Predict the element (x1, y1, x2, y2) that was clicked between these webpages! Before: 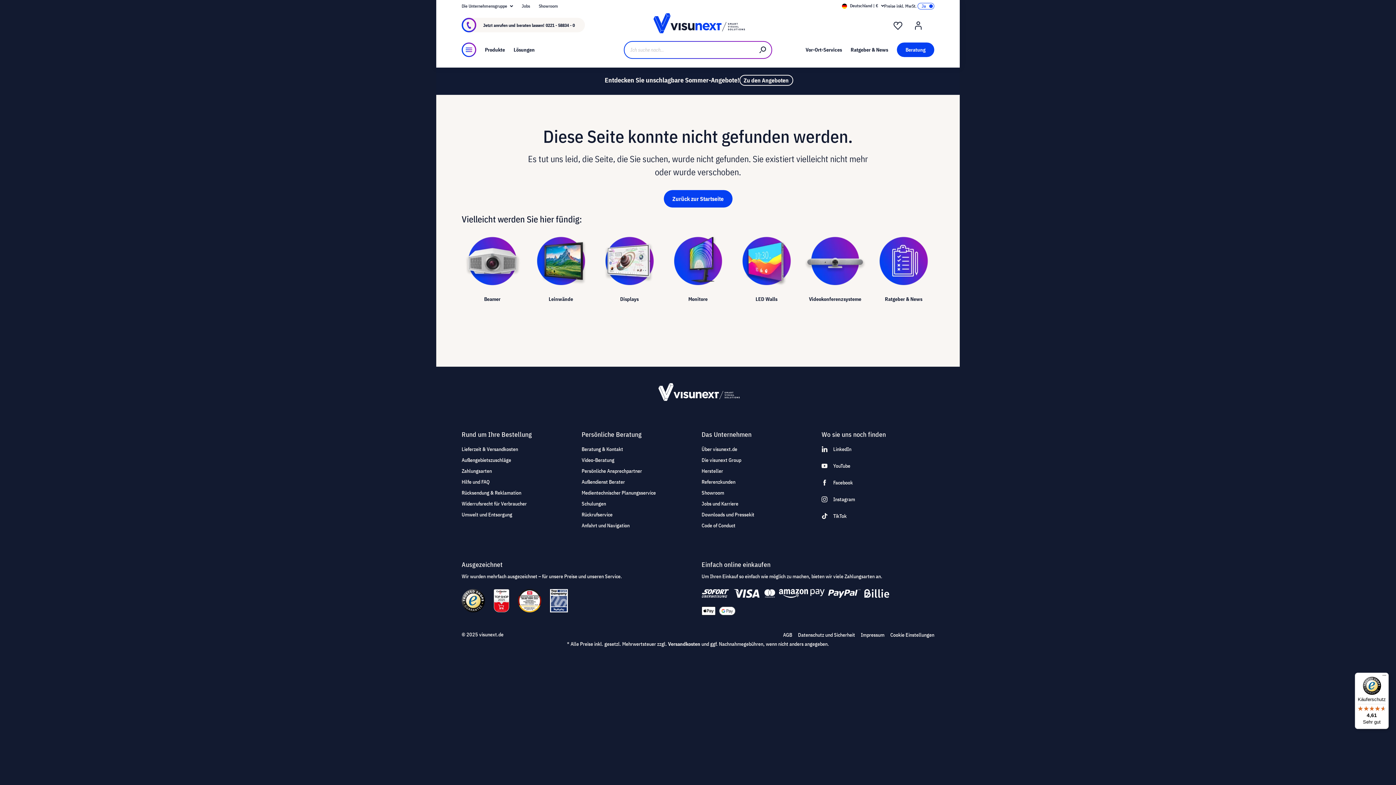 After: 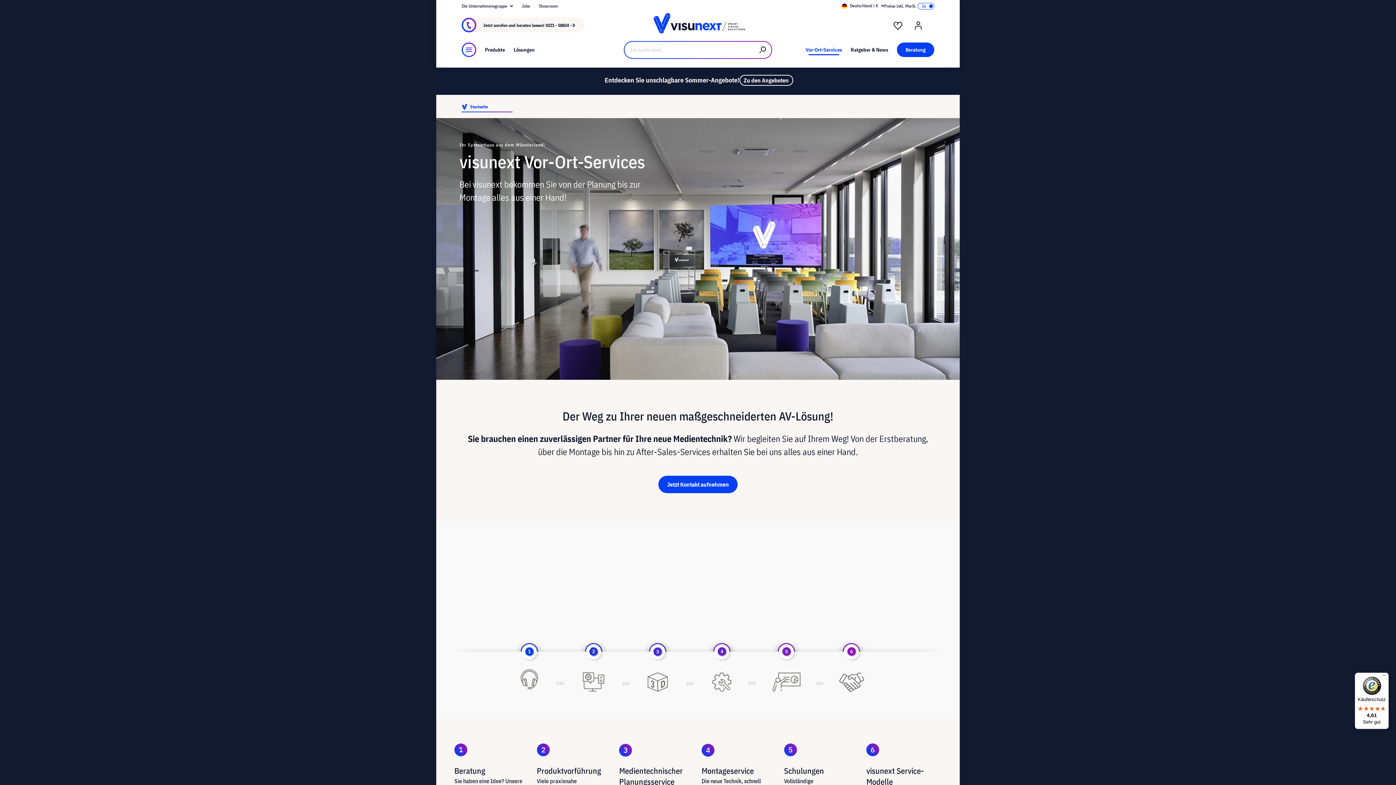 Action: label: Außendienst Berater bbox: (581, 476, 625, 487)